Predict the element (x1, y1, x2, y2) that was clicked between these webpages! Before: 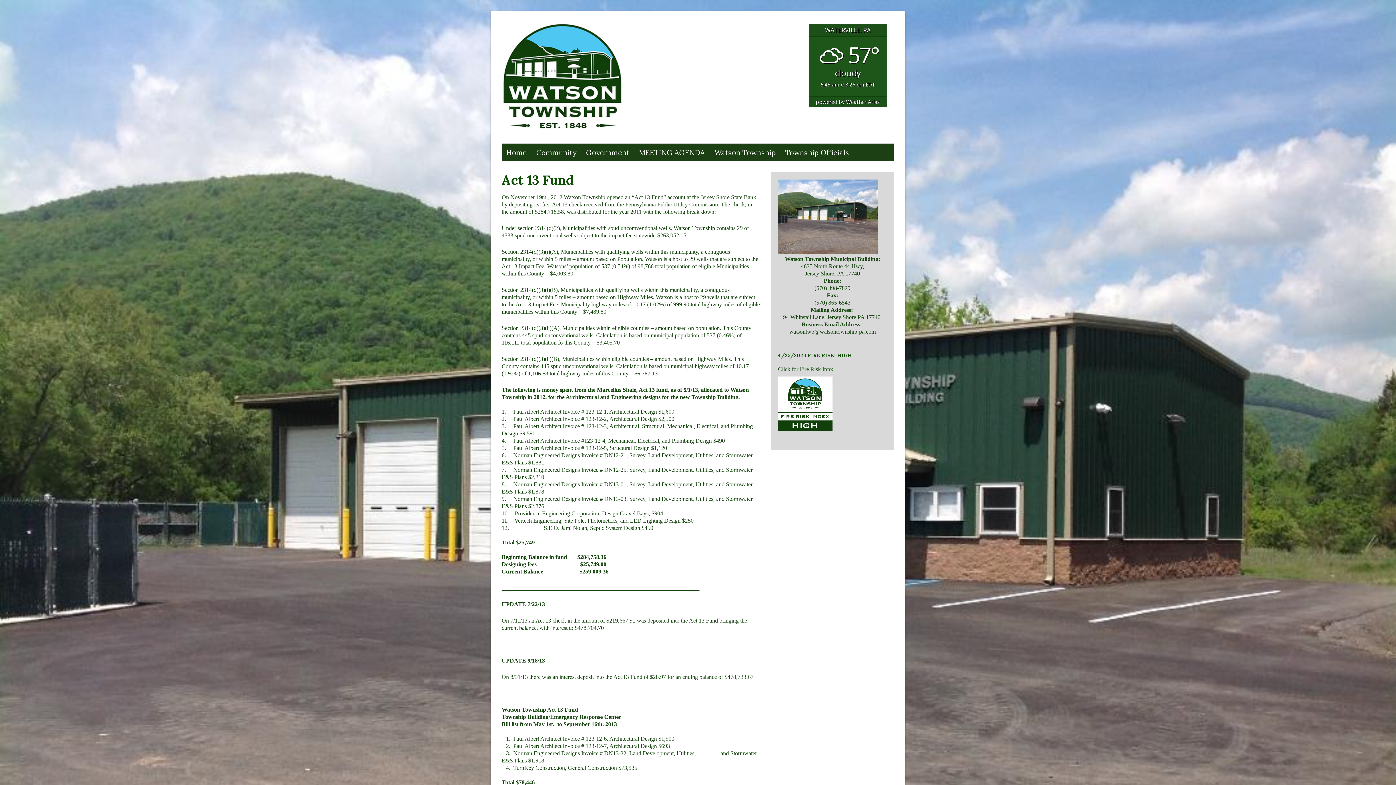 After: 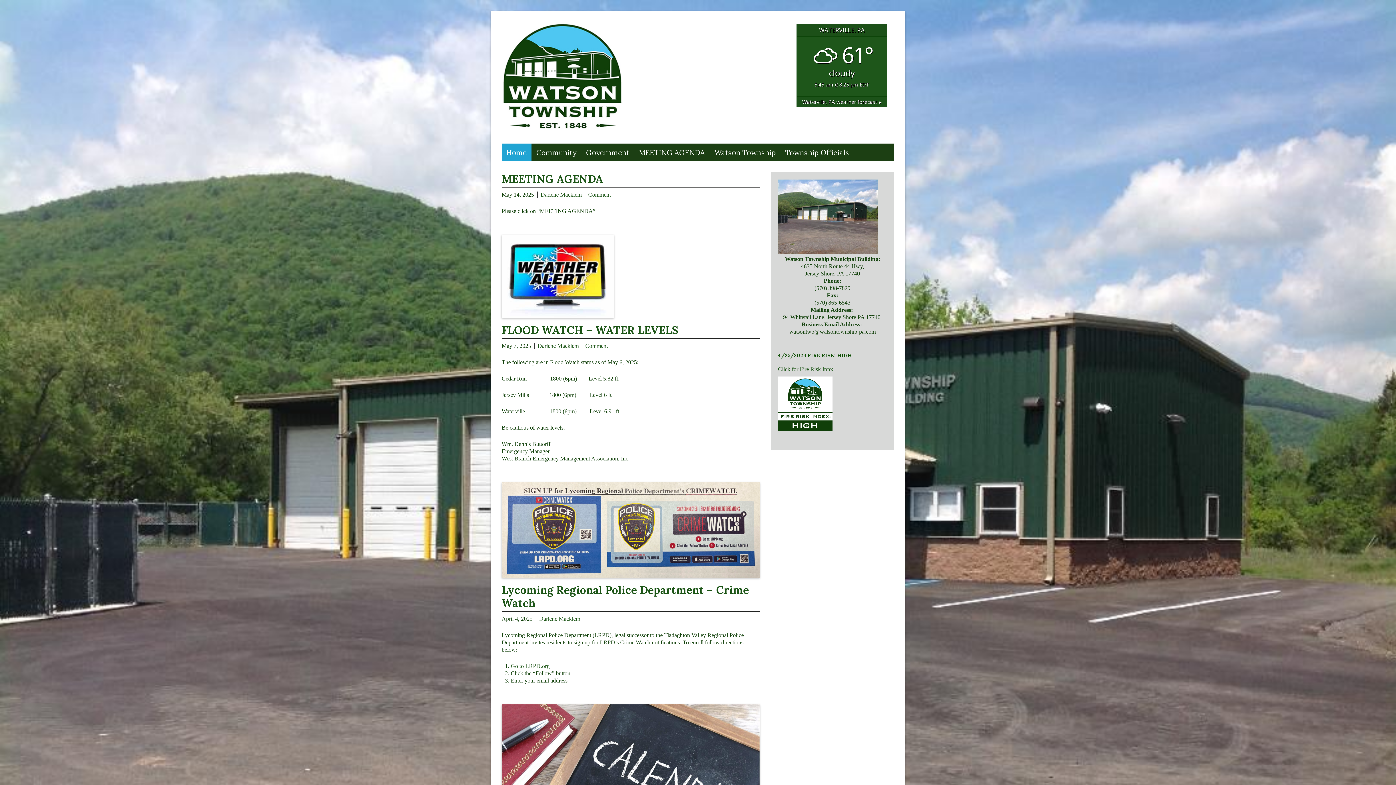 Action: bbox: (501, 117, 622, 134)